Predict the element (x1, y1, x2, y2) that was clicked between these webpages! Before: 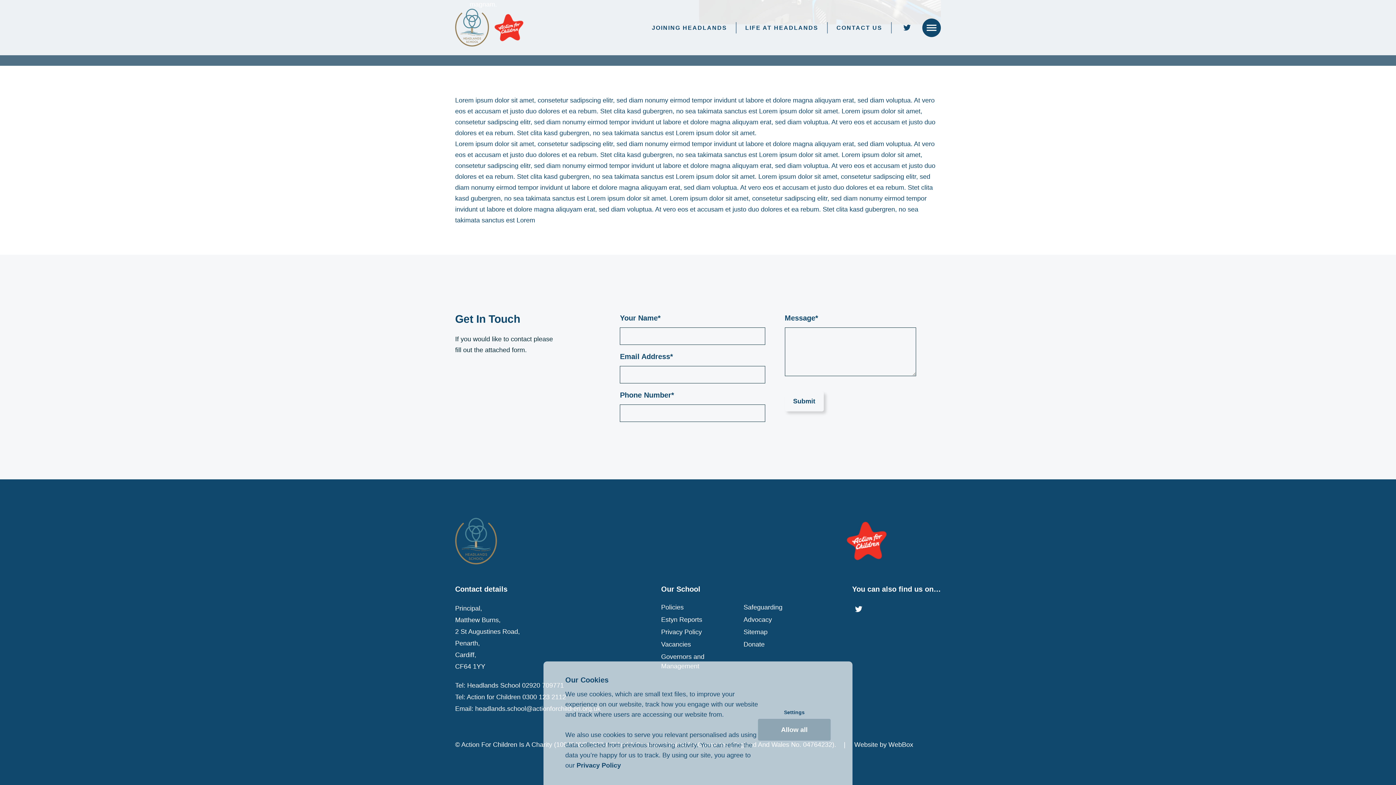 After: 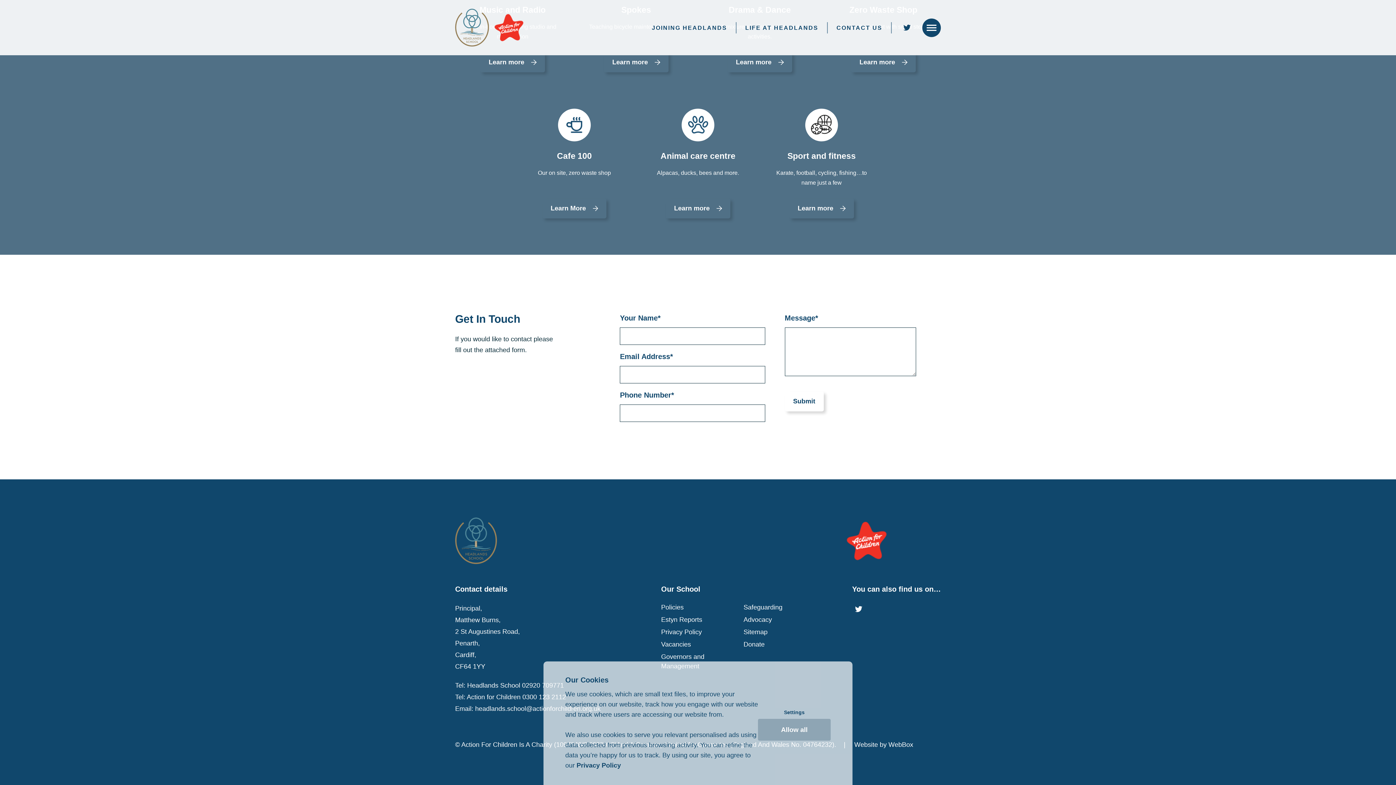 Action: bbox: (455, 518, 817, 564)